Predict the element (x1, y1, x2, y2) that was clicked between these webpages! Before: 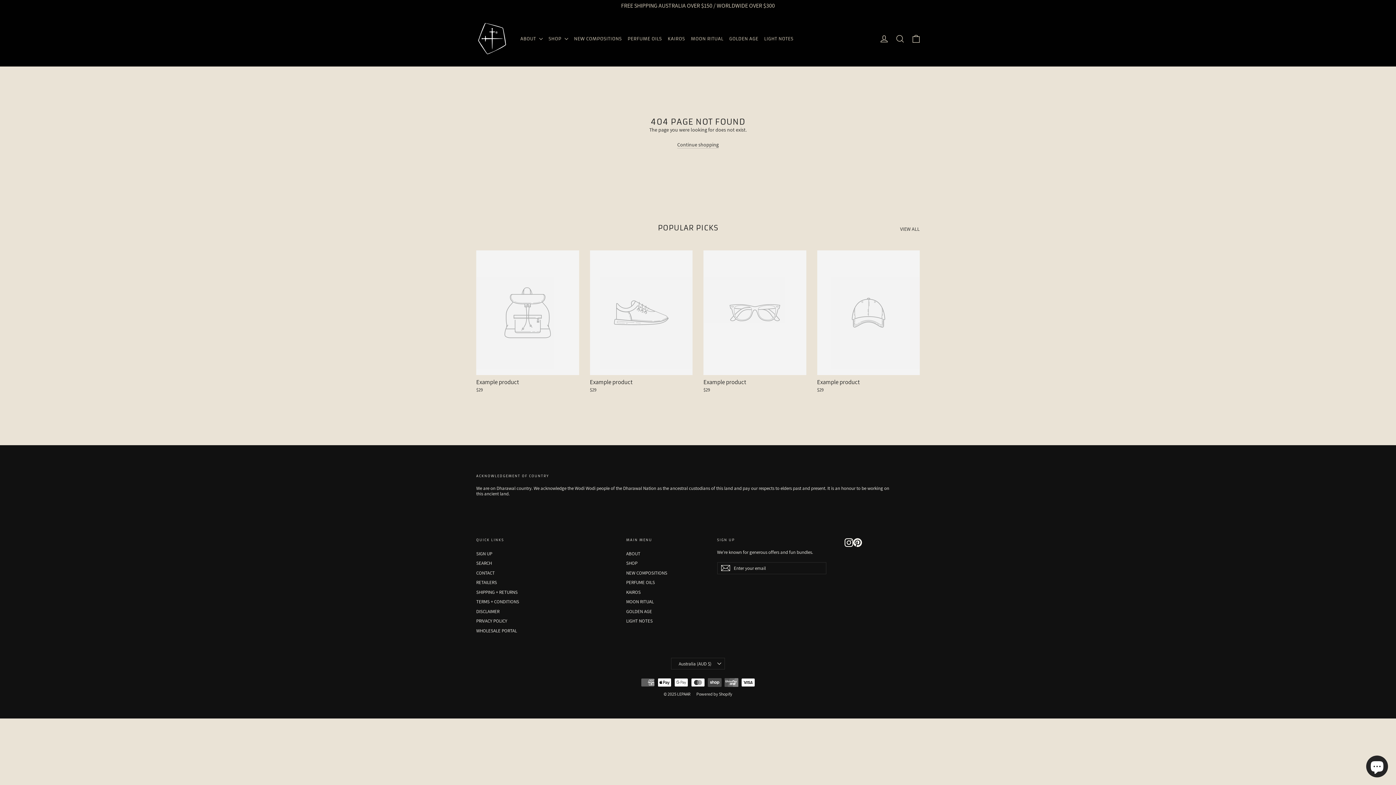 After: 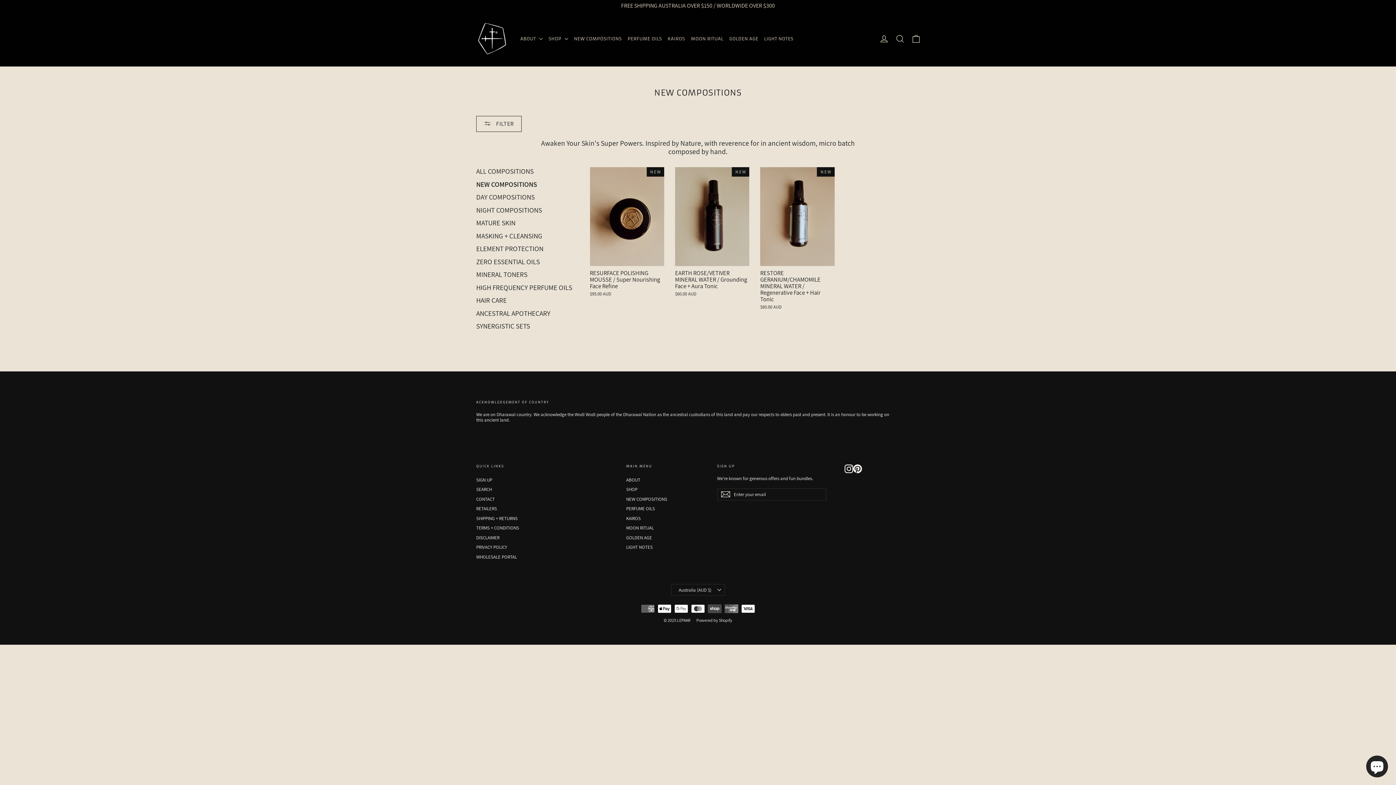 Action: label: NEW COMPOSITIONS bbox: (626, 568, 706, 577)